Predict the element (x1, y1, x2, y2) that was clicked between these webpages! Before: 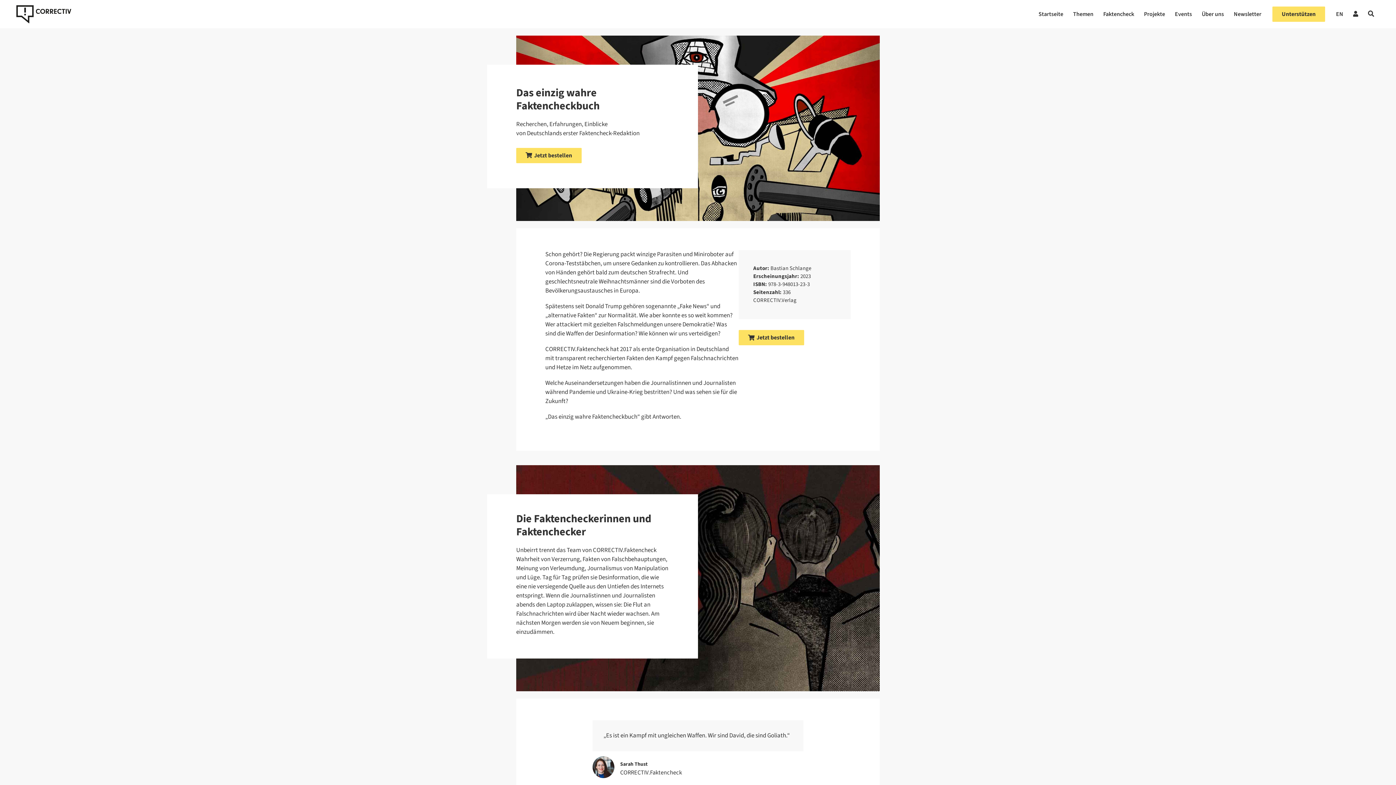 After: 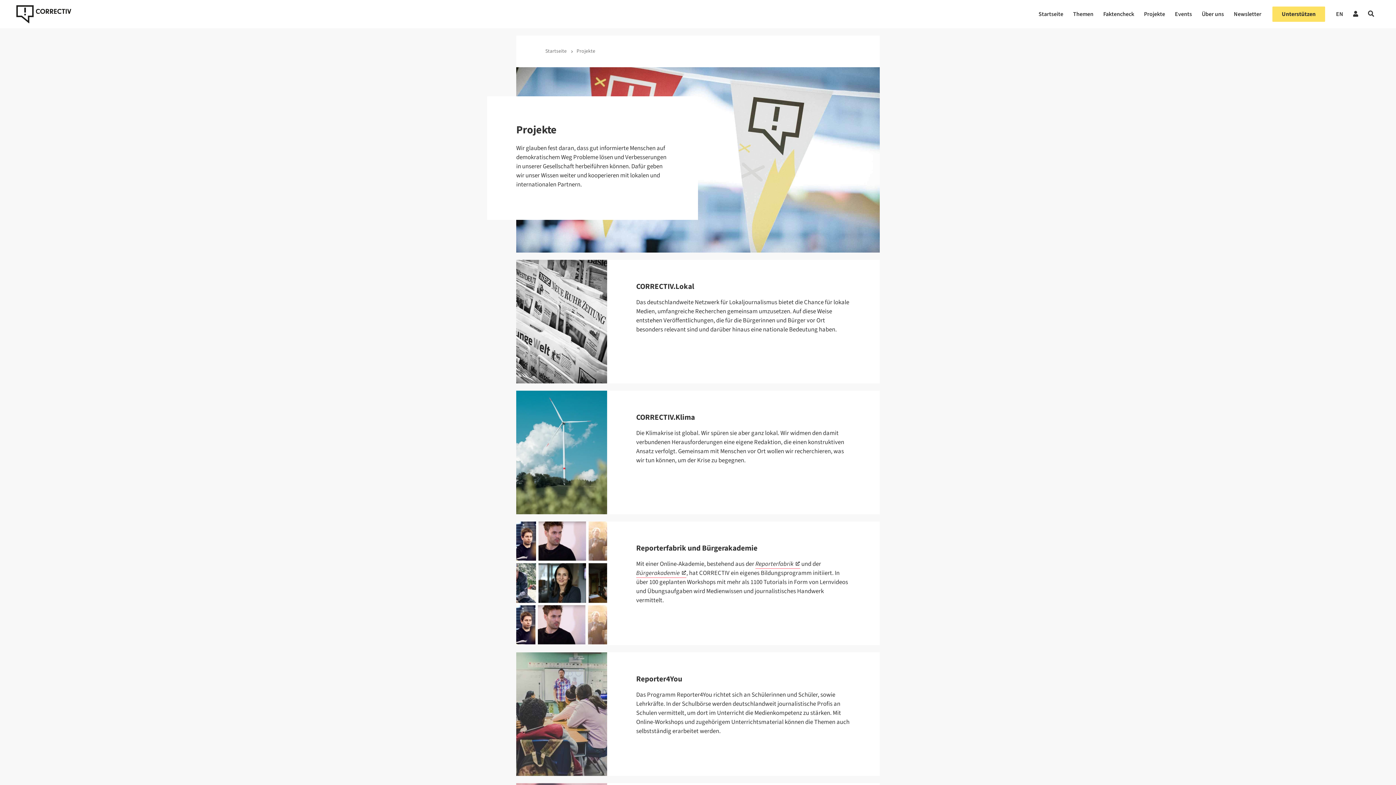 Action: bbox: (1144, 10, 1165, 17) label: Projekte